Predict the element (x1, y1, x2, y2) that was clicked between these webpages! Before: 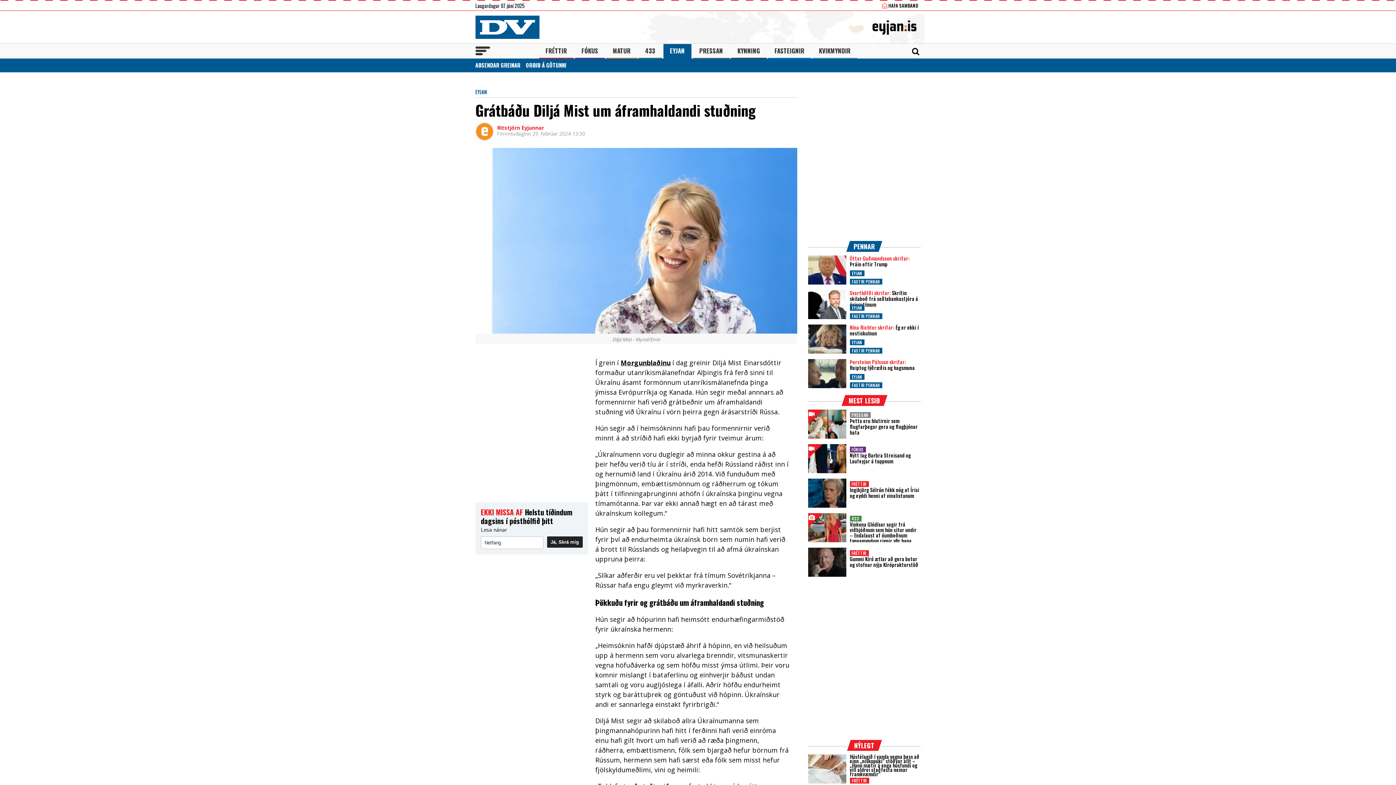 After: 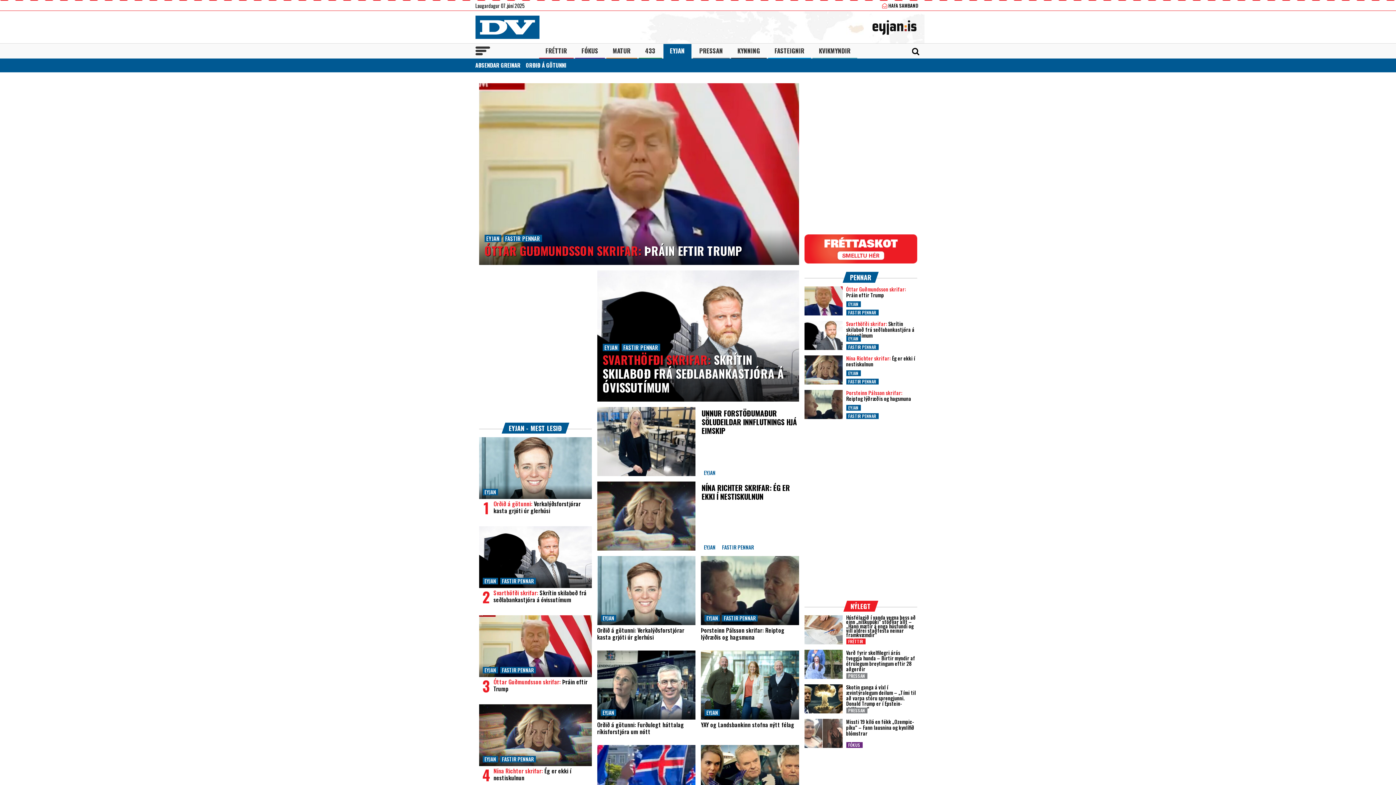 Action: bbox: (663, 43, 691, 58) label: EYJAN